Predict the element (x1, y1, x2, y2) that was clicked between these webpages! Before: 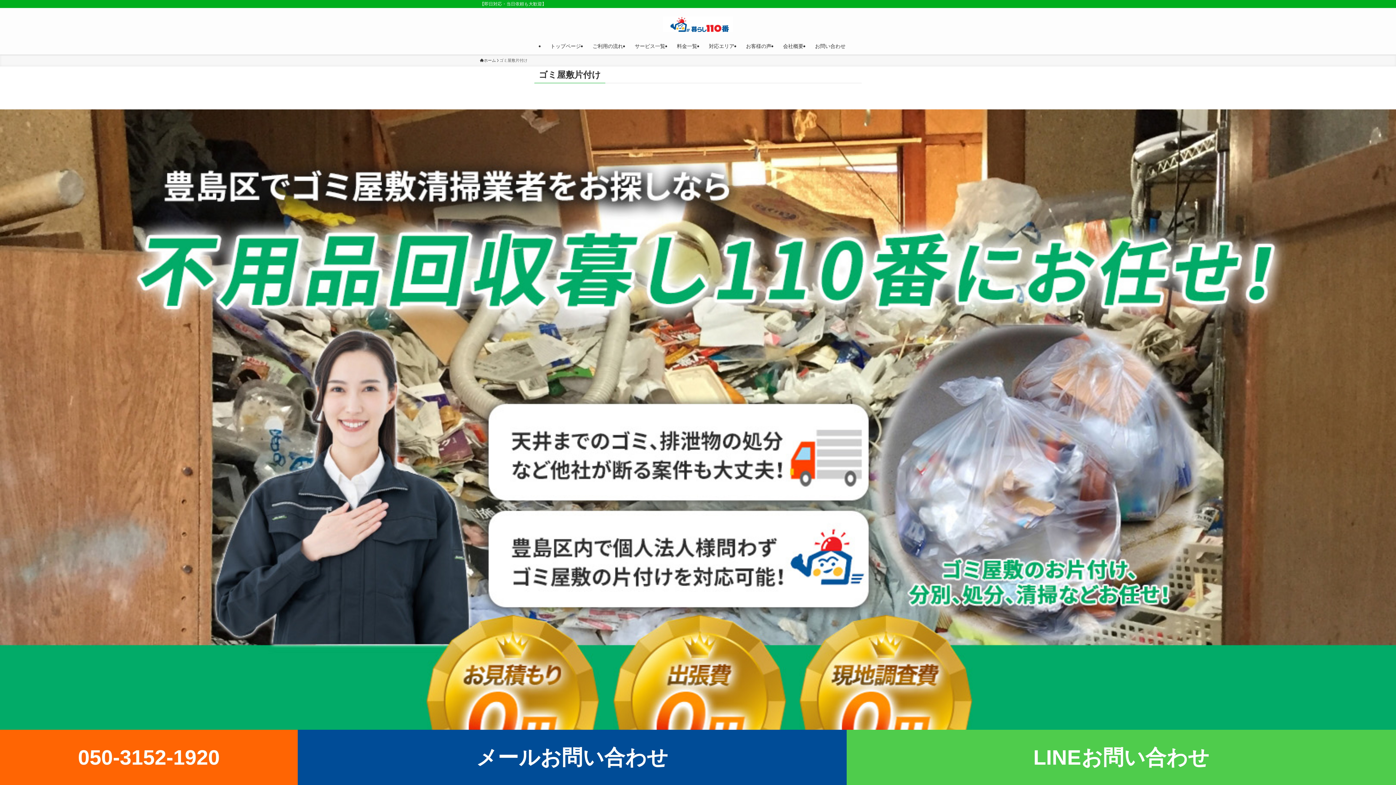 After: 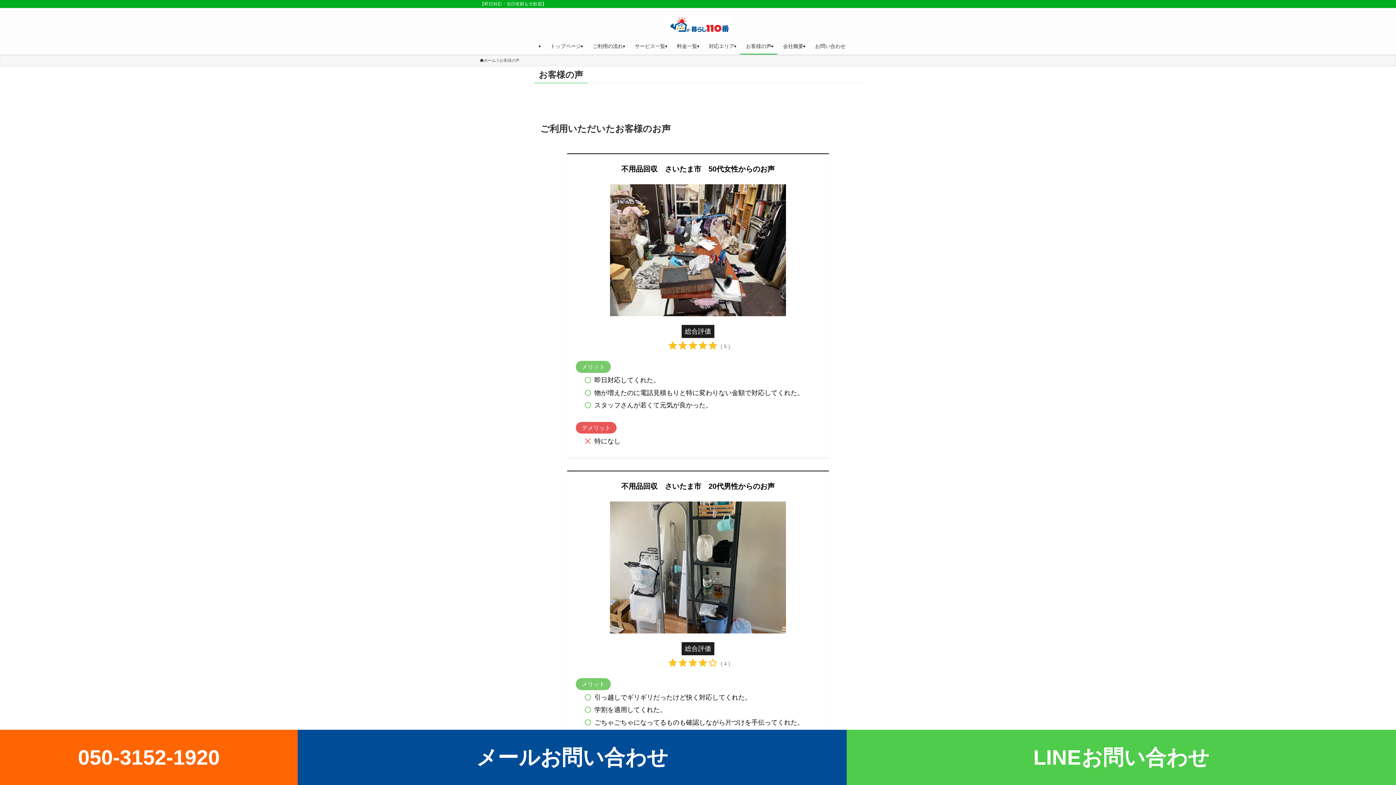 Action: bbox: (740, 37, 777, 54) label: お客様の声